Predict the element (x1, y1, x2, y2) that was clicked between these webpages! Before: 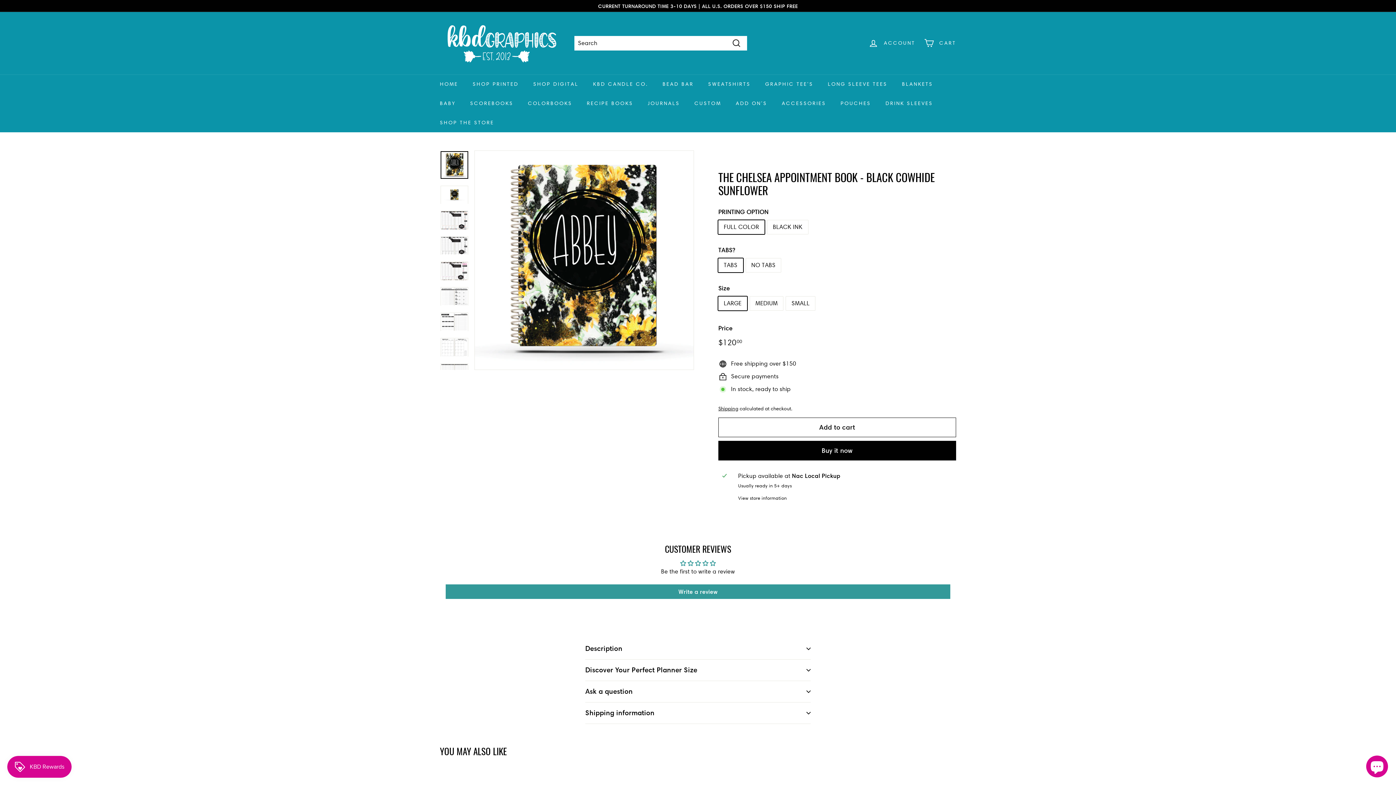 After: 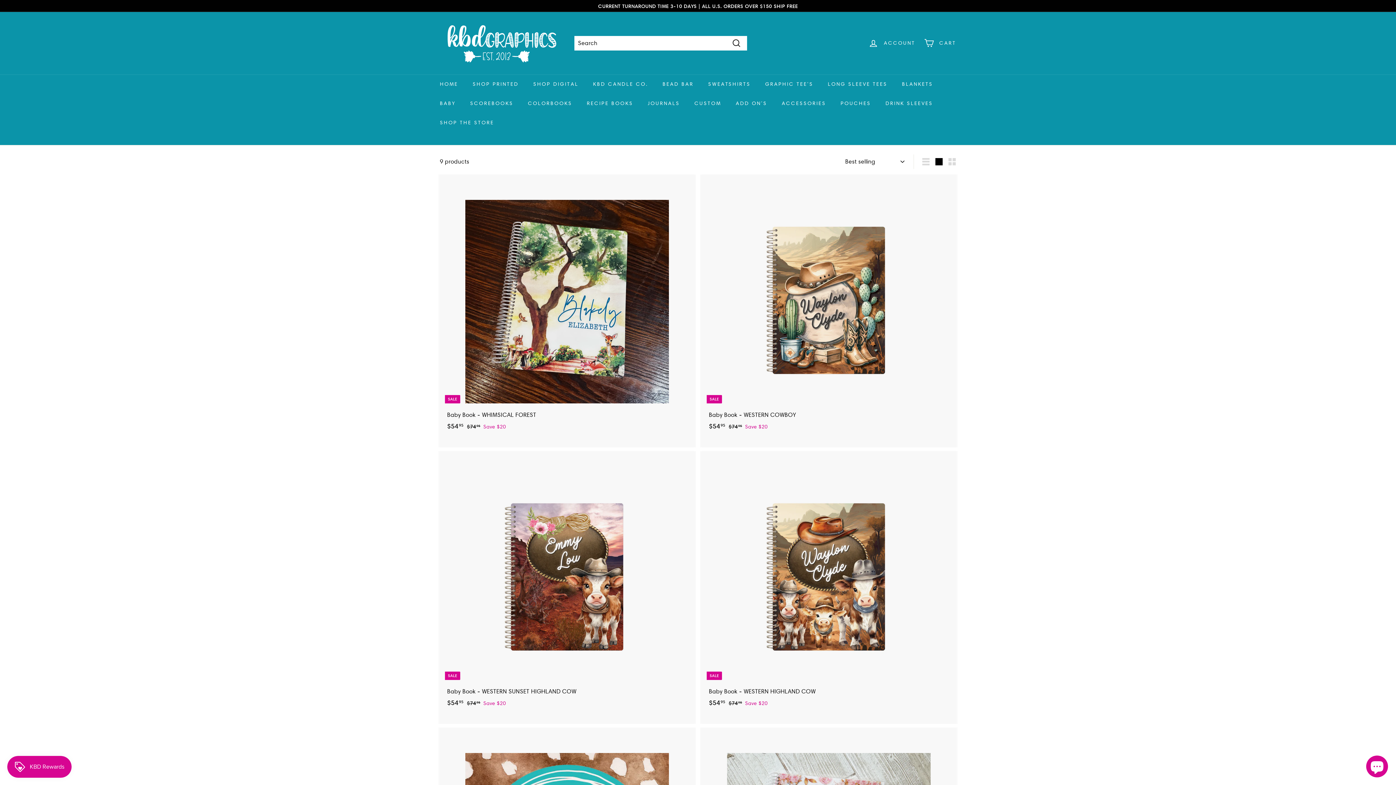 Action: bbox: (432, 93, 462, 112) label: BABY